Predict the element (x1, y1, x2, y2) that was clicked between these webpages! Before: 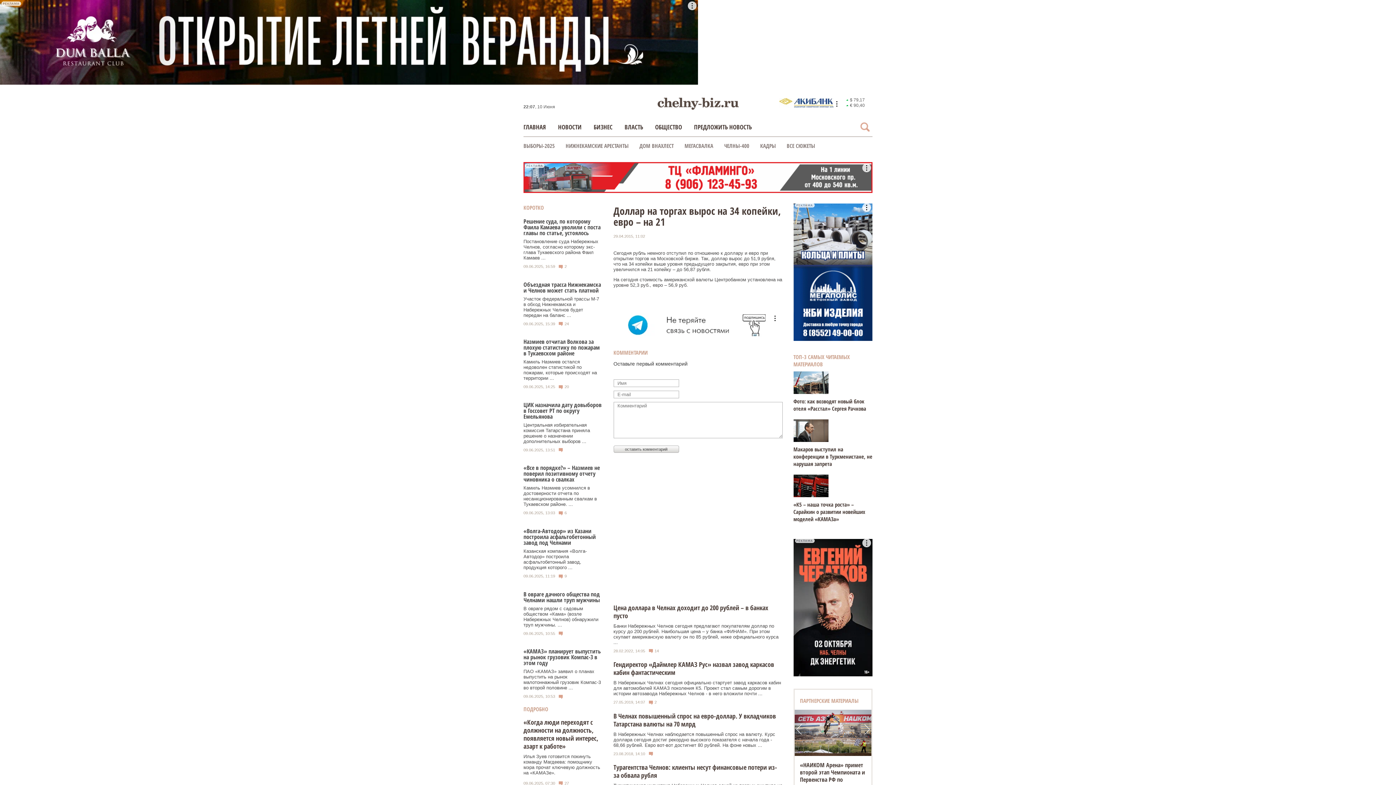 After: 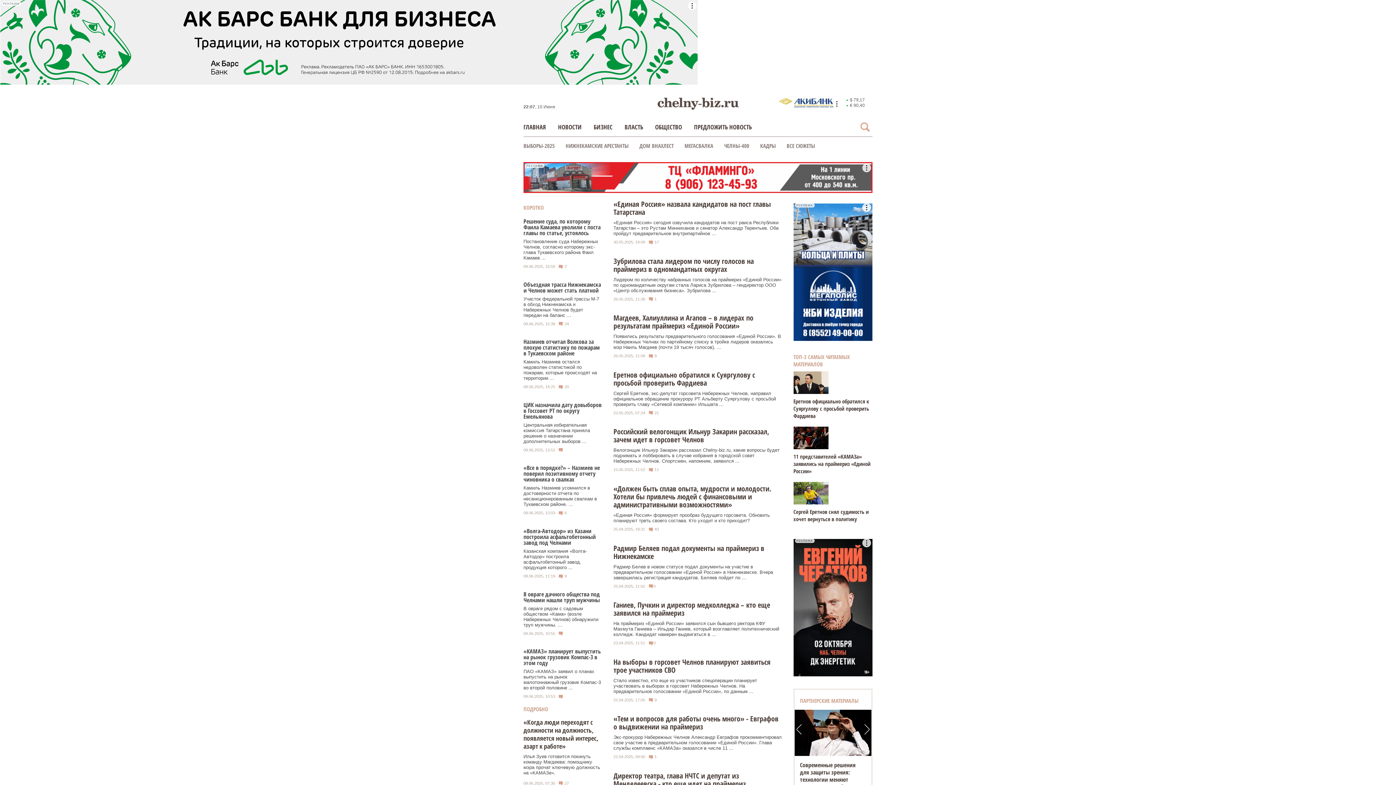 Action: bbox: (523, 142, 554, 149) label: ВЫБОРЫ-2025